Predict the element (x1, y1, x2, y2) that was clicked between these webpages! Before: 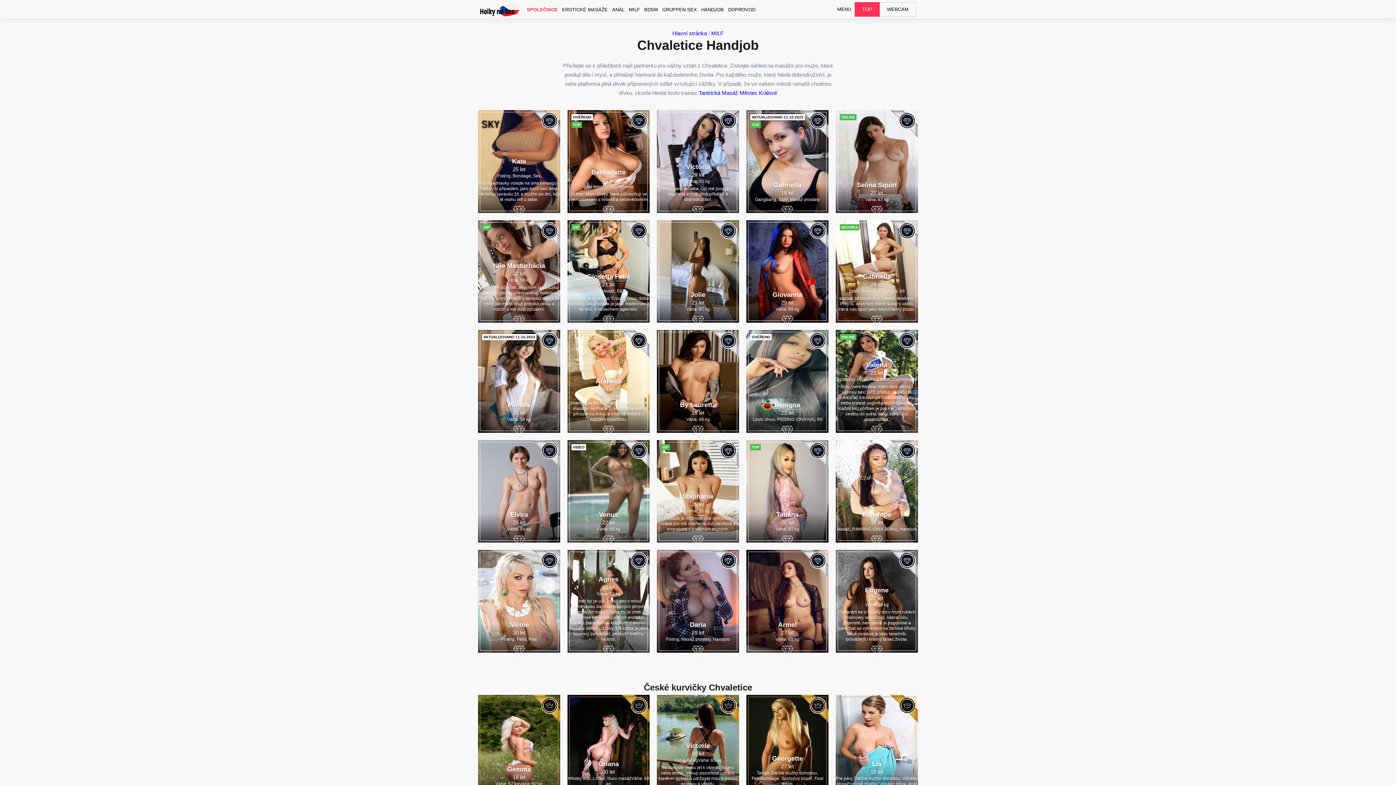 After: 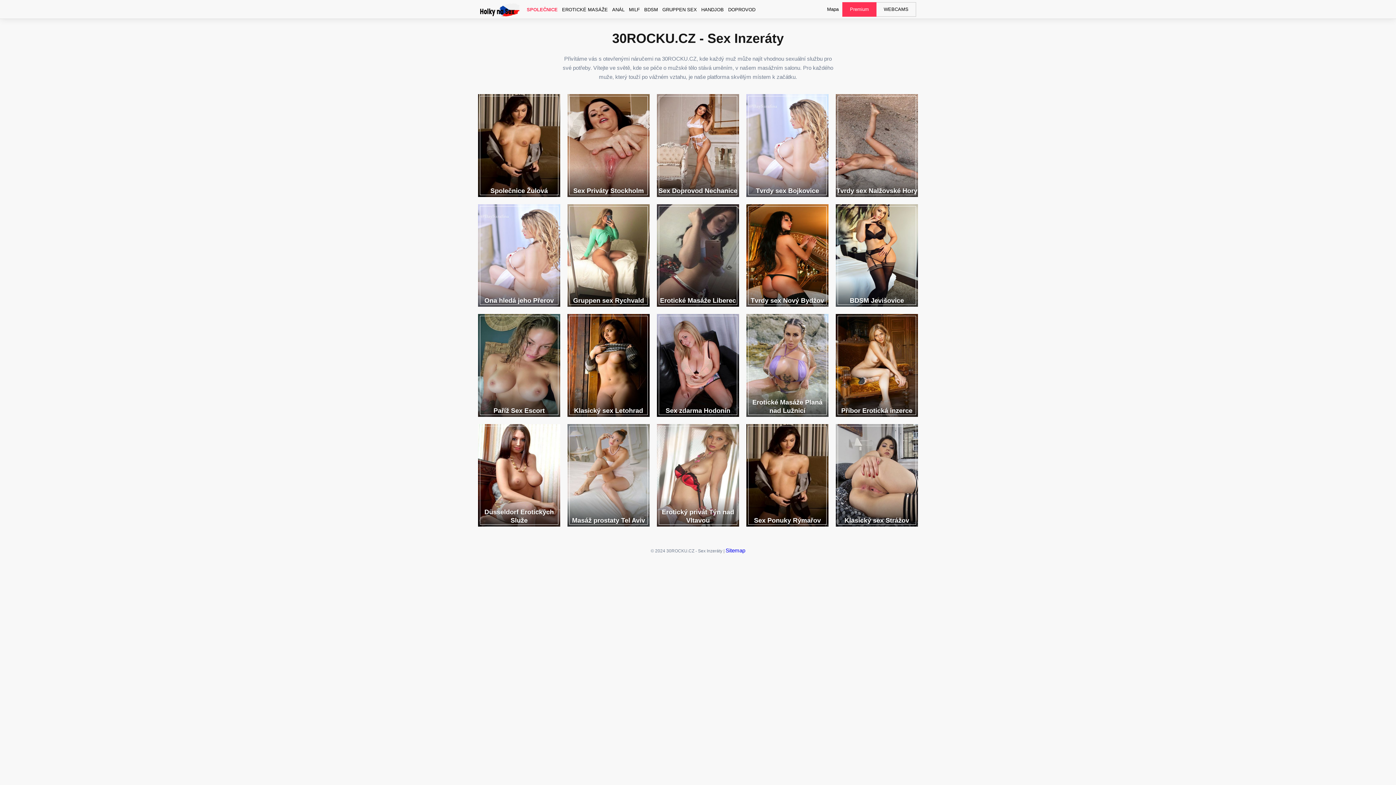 Action: bbox: (612, 0, 624, 18) label: ANÁL